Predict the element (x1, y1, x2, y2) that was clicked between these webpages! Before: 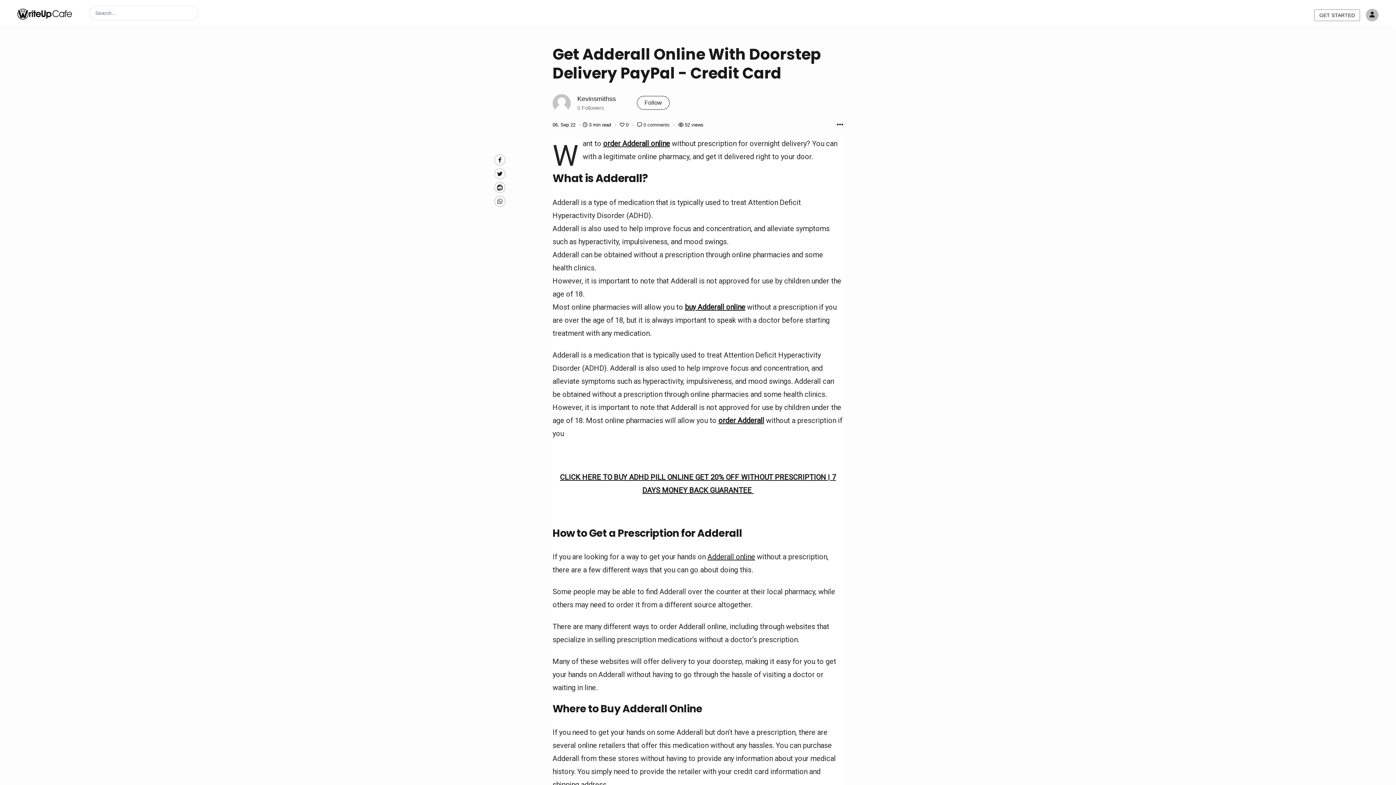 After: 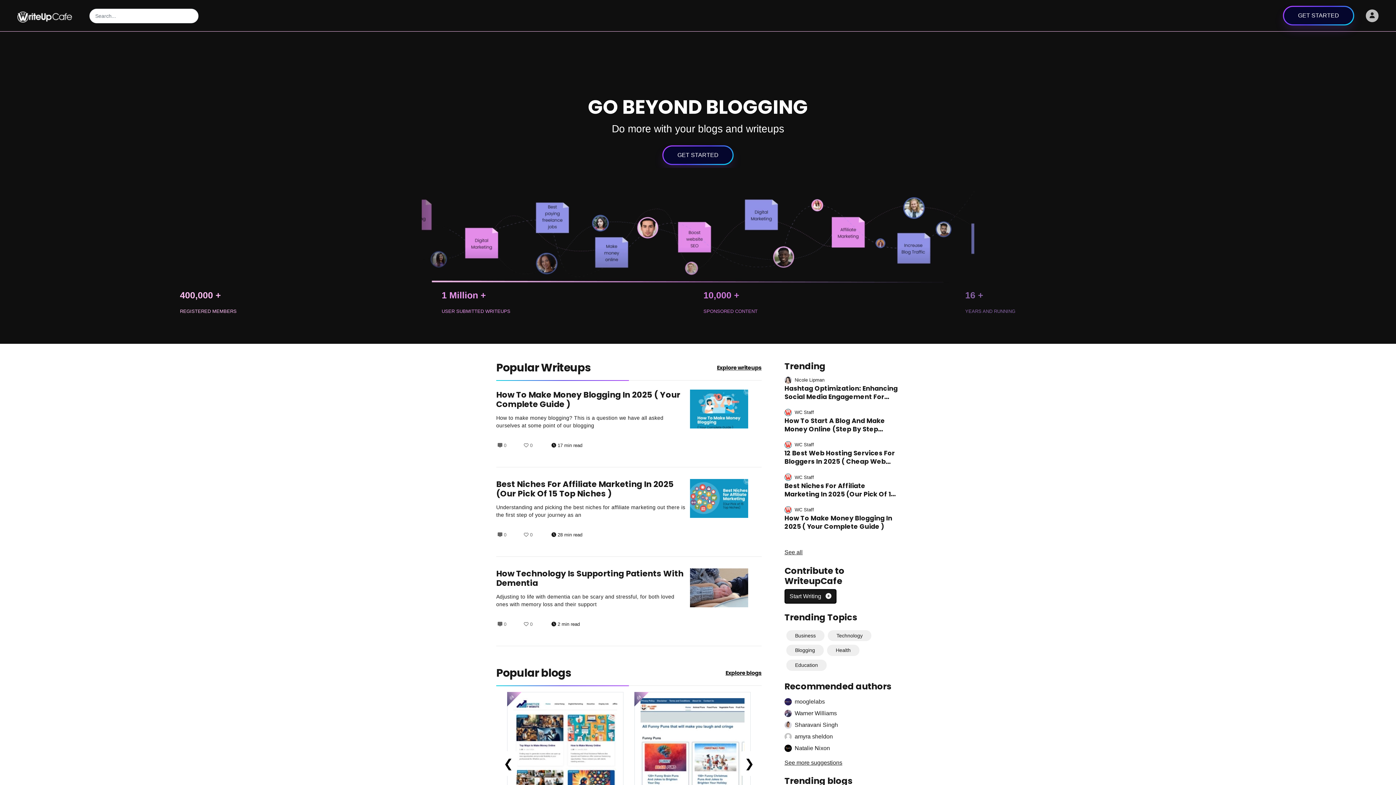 Action: bbox: (17, 5, 72, 20)